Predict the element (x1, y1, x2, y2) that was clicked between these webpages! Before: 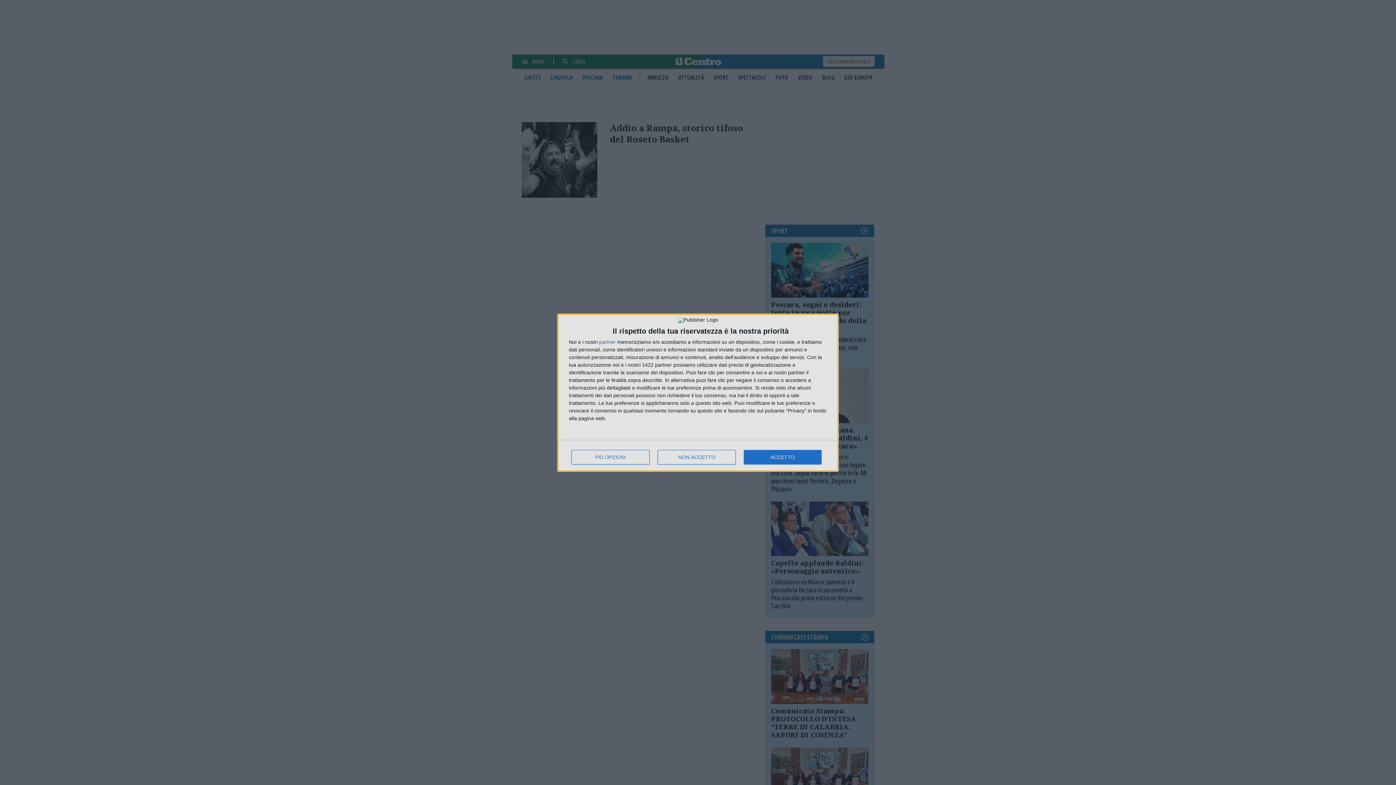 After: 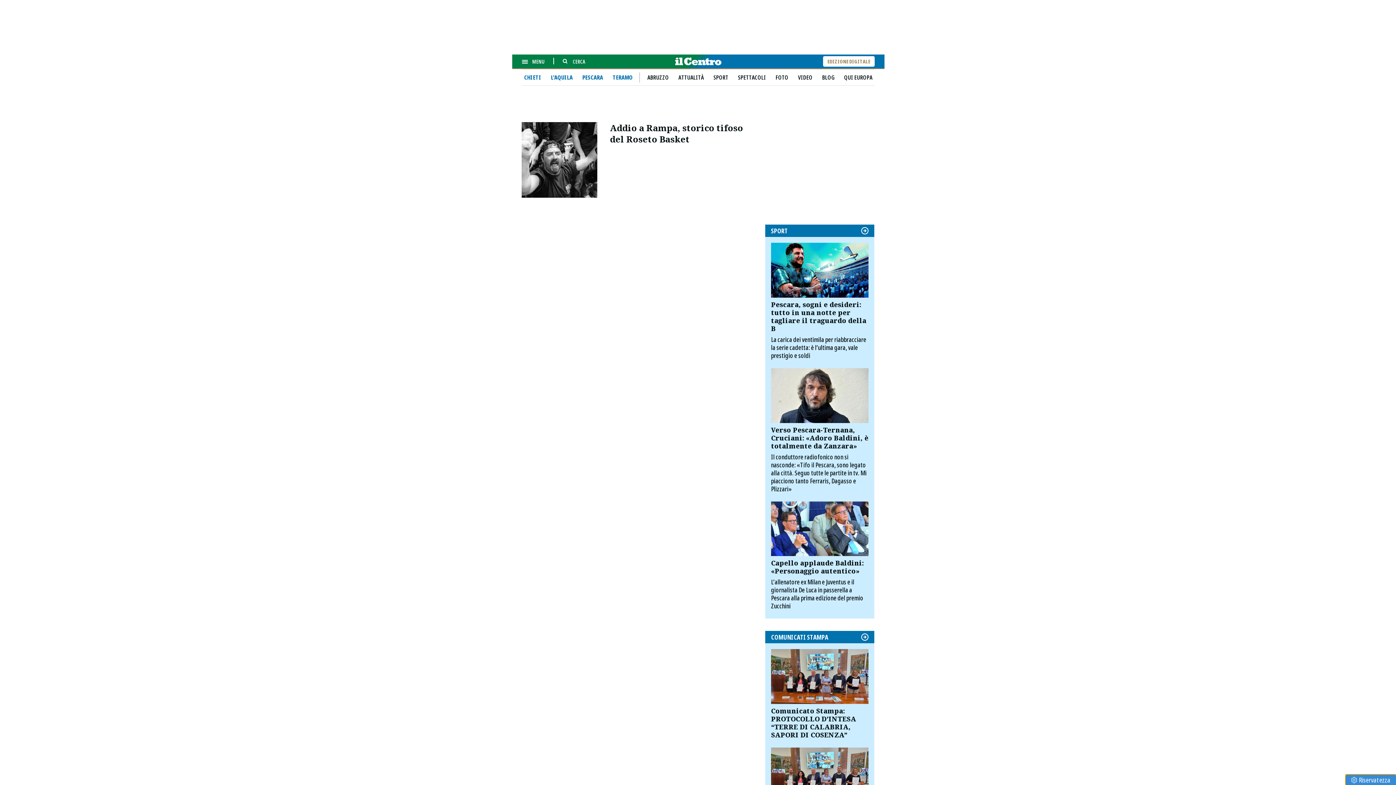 Action: bbox: (657, 450, 736, 464) label: NON ACCETTO